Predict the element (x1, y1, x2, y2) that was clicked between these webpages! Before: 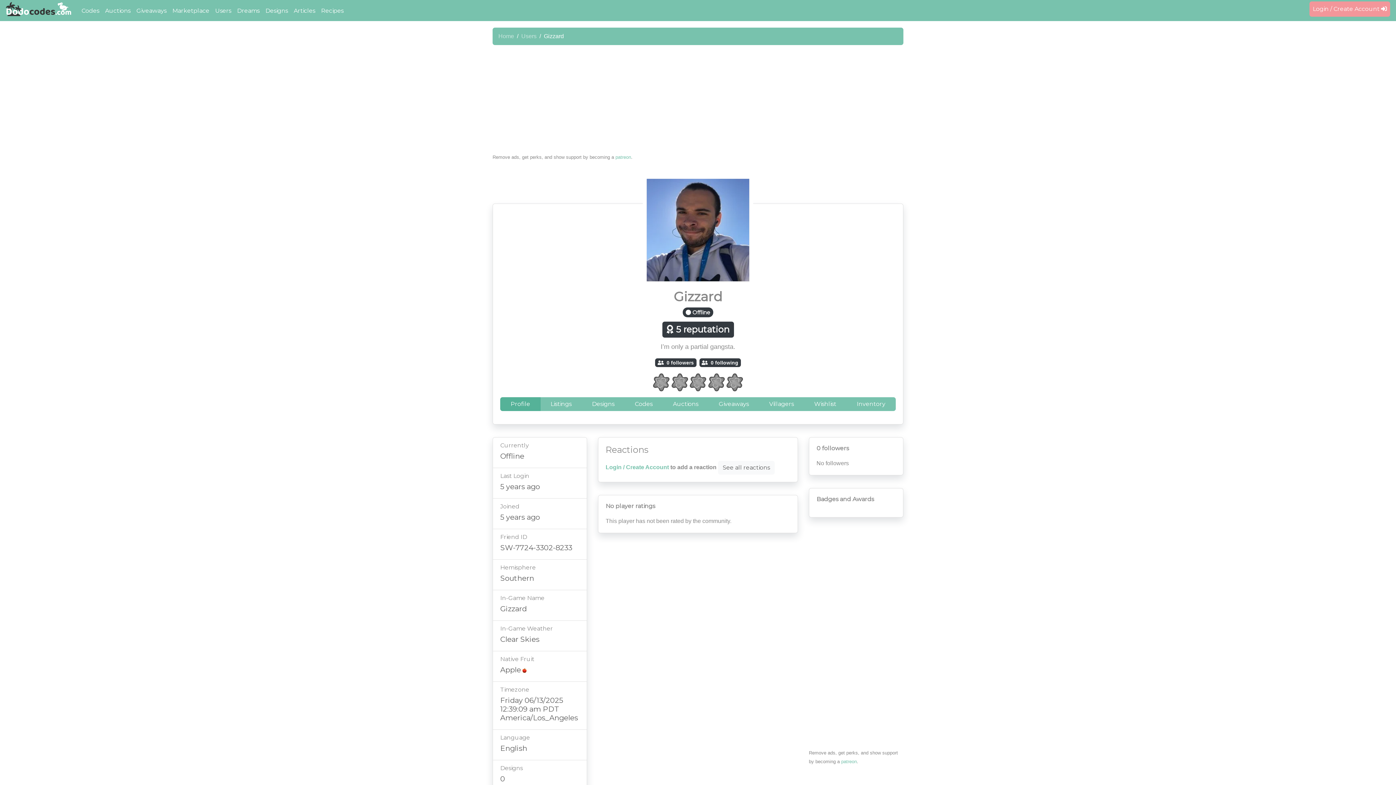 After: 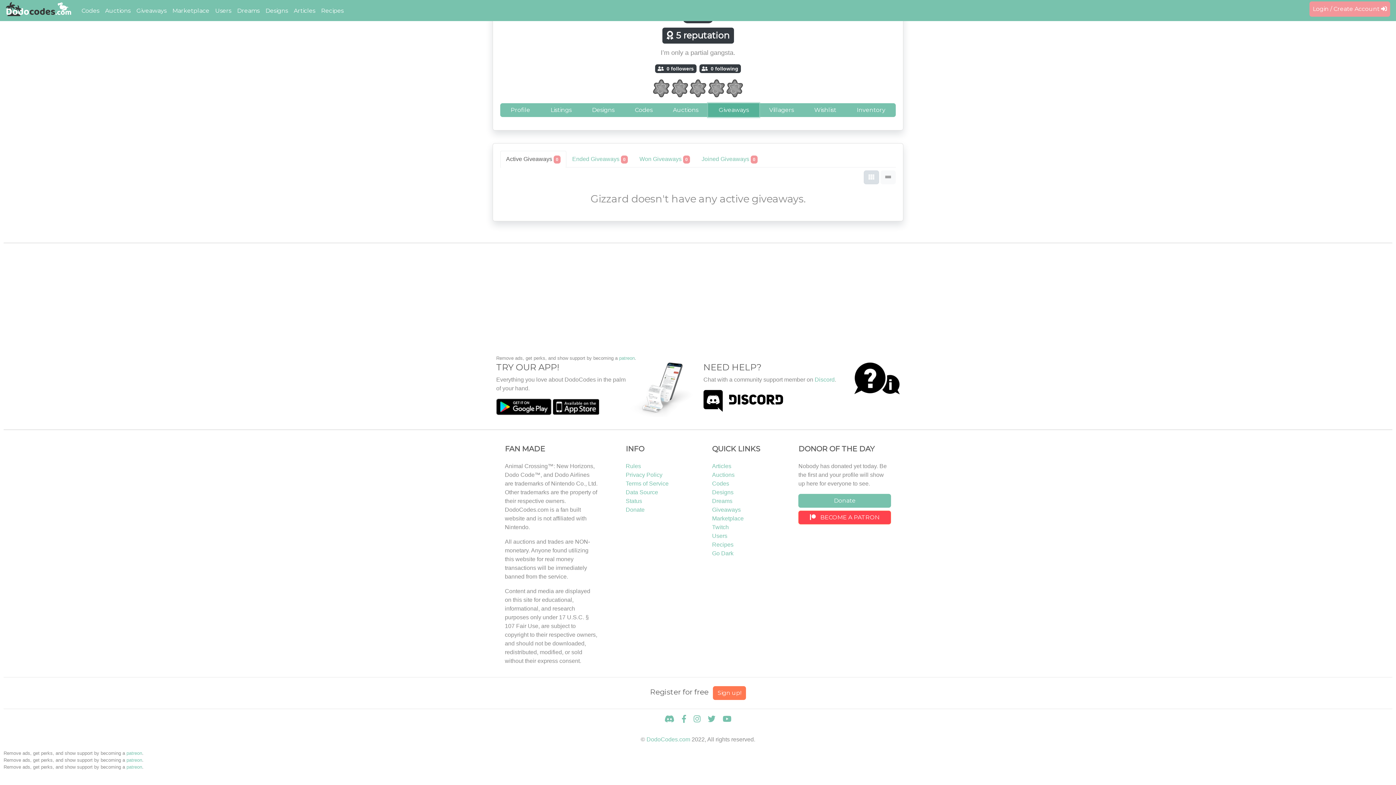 Action: bbox: (708, 286, 759, 300) label: Giveaways